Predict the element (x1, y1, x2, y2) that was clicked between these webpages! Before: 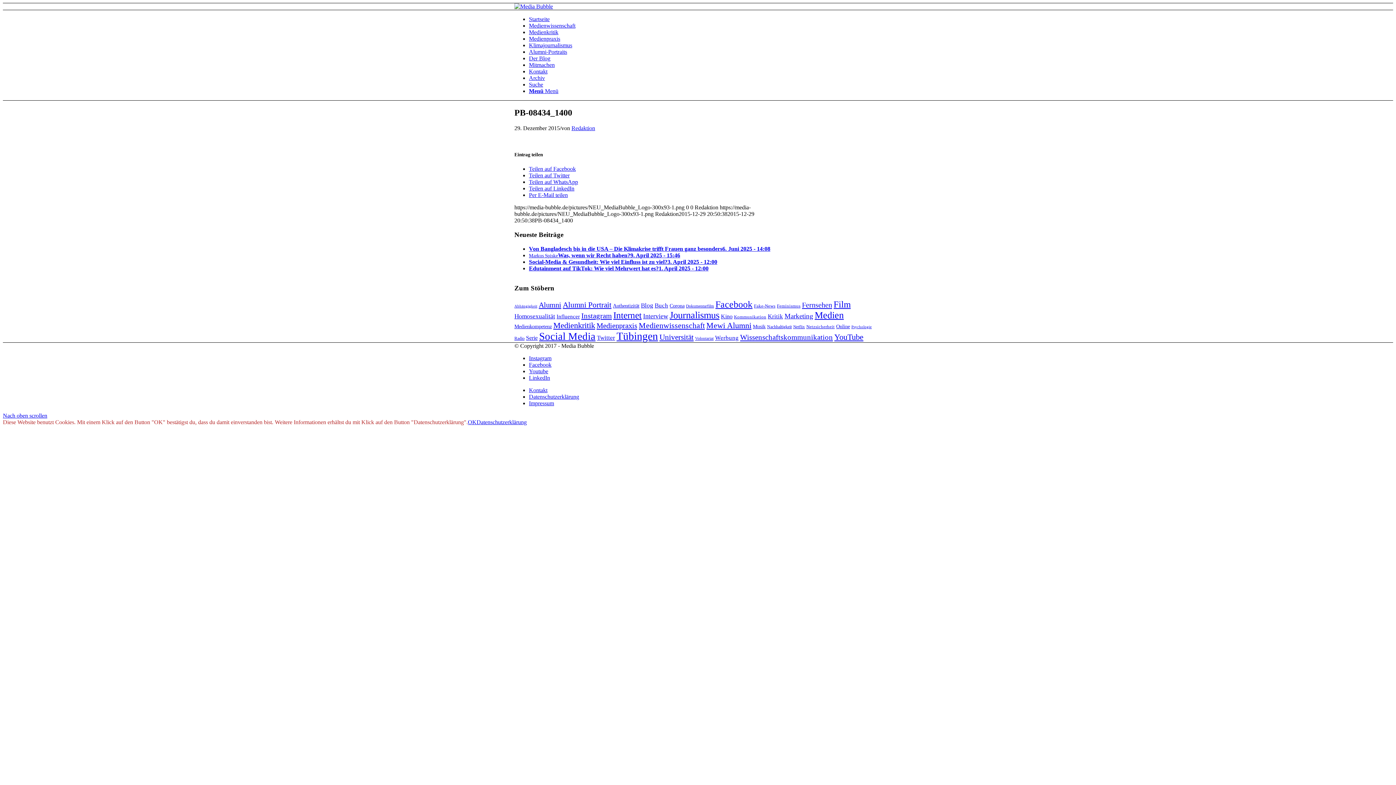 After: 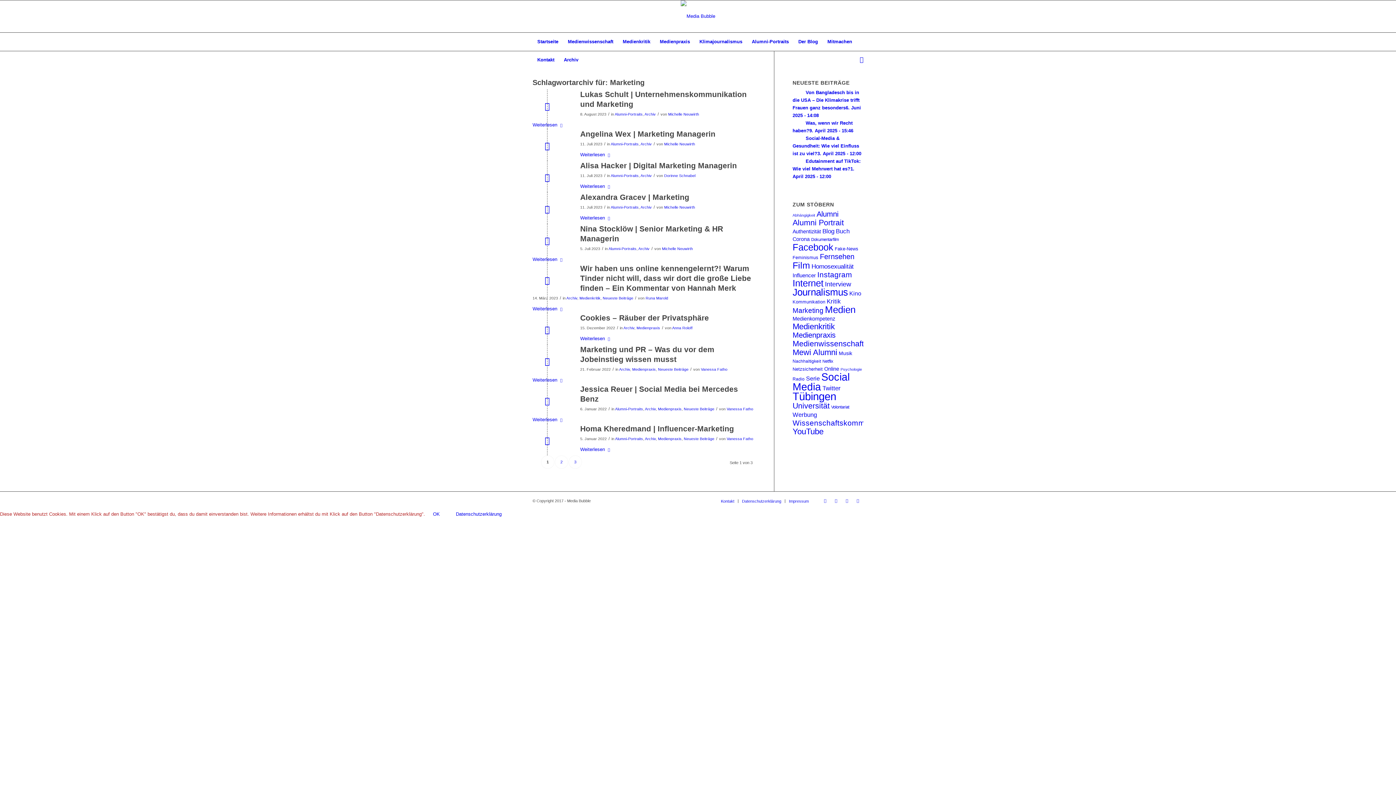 Action: bbox: (784, 312, 813, 320) label: Marketing (27 Einträge)